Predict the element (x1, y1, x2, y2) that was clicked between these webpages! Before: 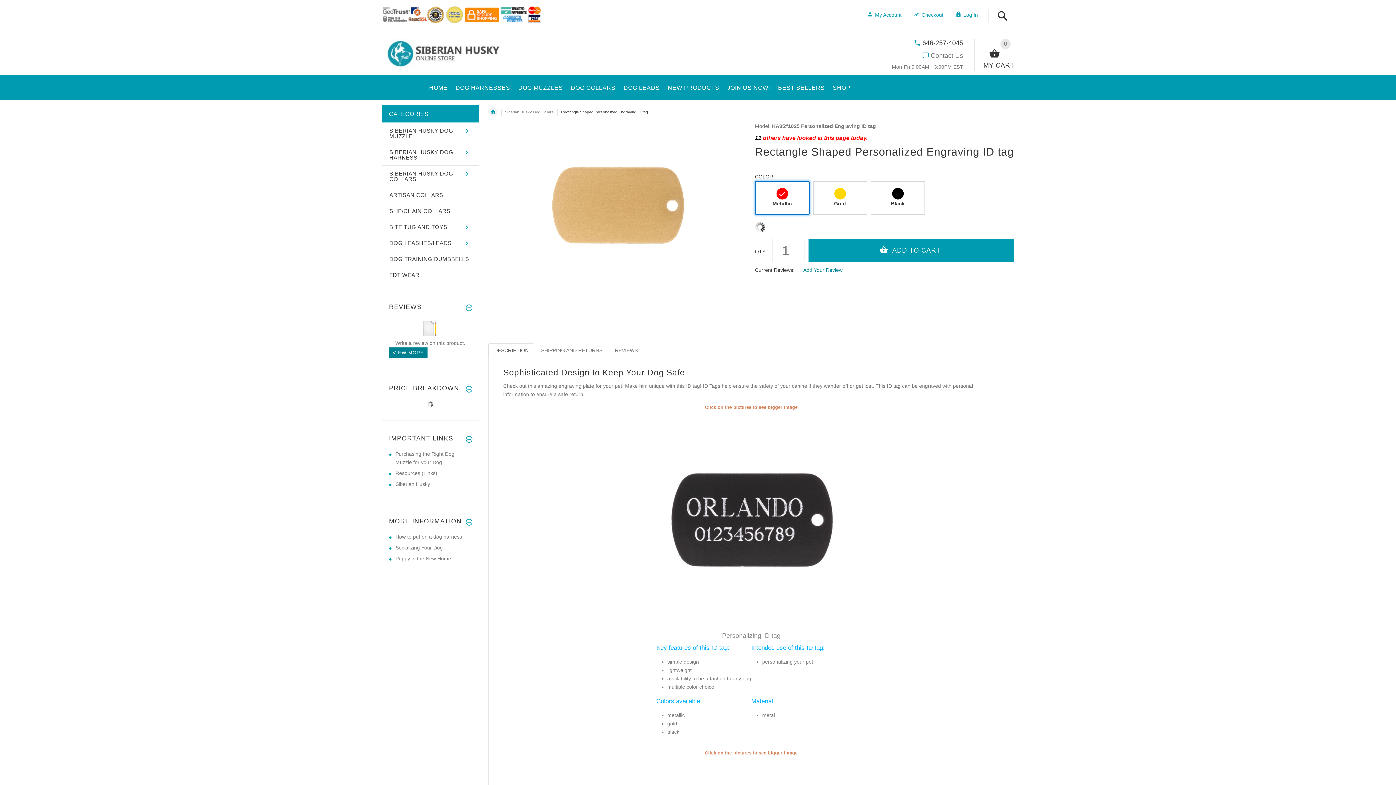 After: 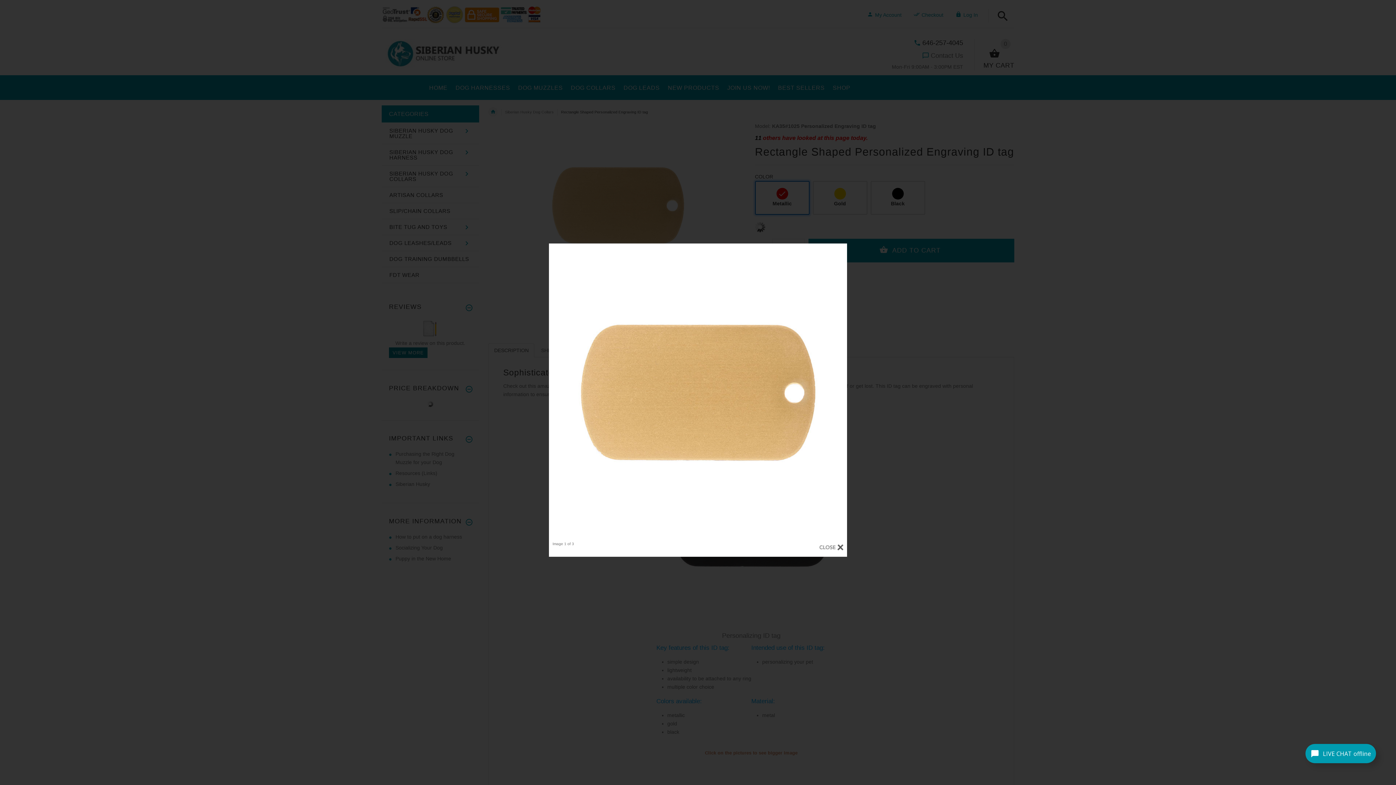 Action: bbox: (488, 123, 747, 287)